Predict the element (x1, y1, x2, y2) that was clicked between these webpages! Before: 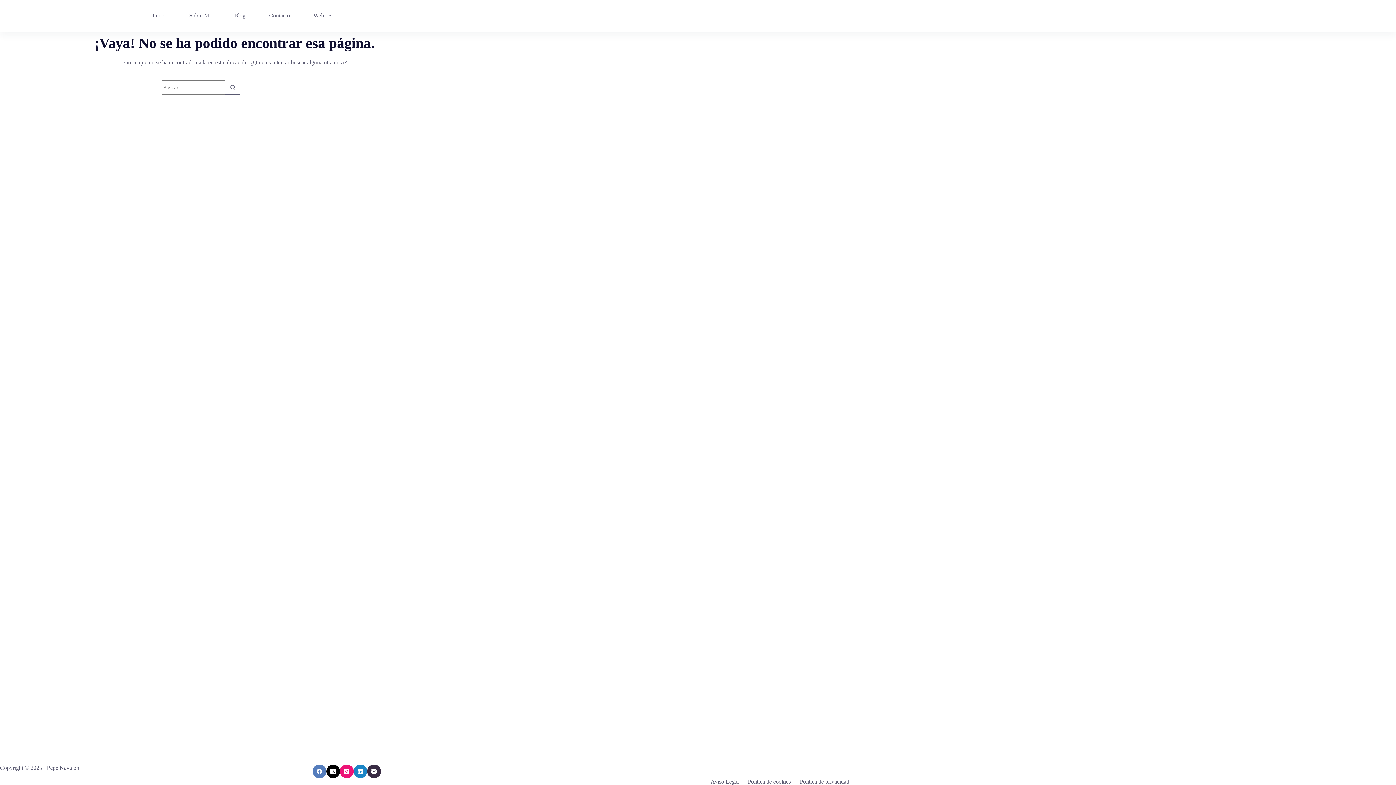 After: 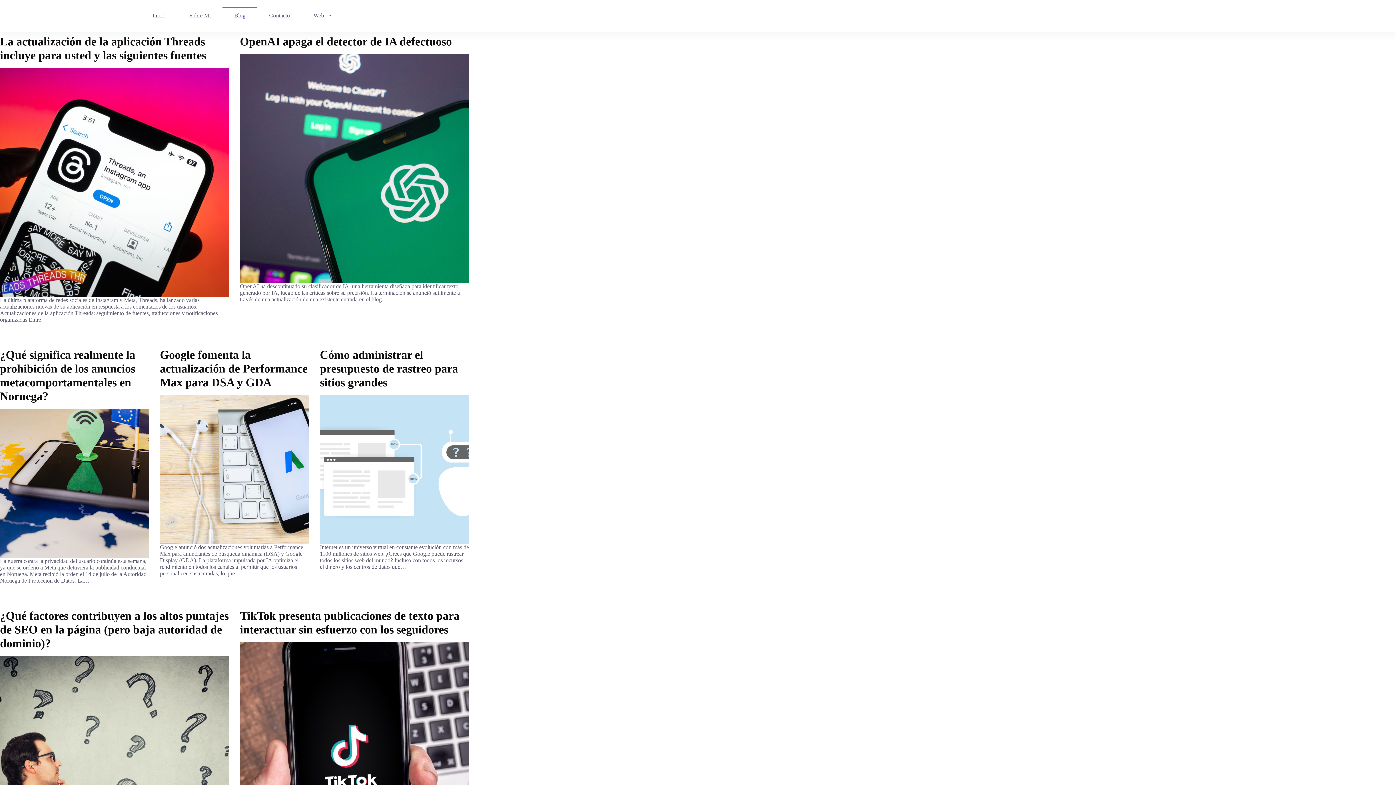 Action: bbox: (222, 7, 257, 24) label: Blog